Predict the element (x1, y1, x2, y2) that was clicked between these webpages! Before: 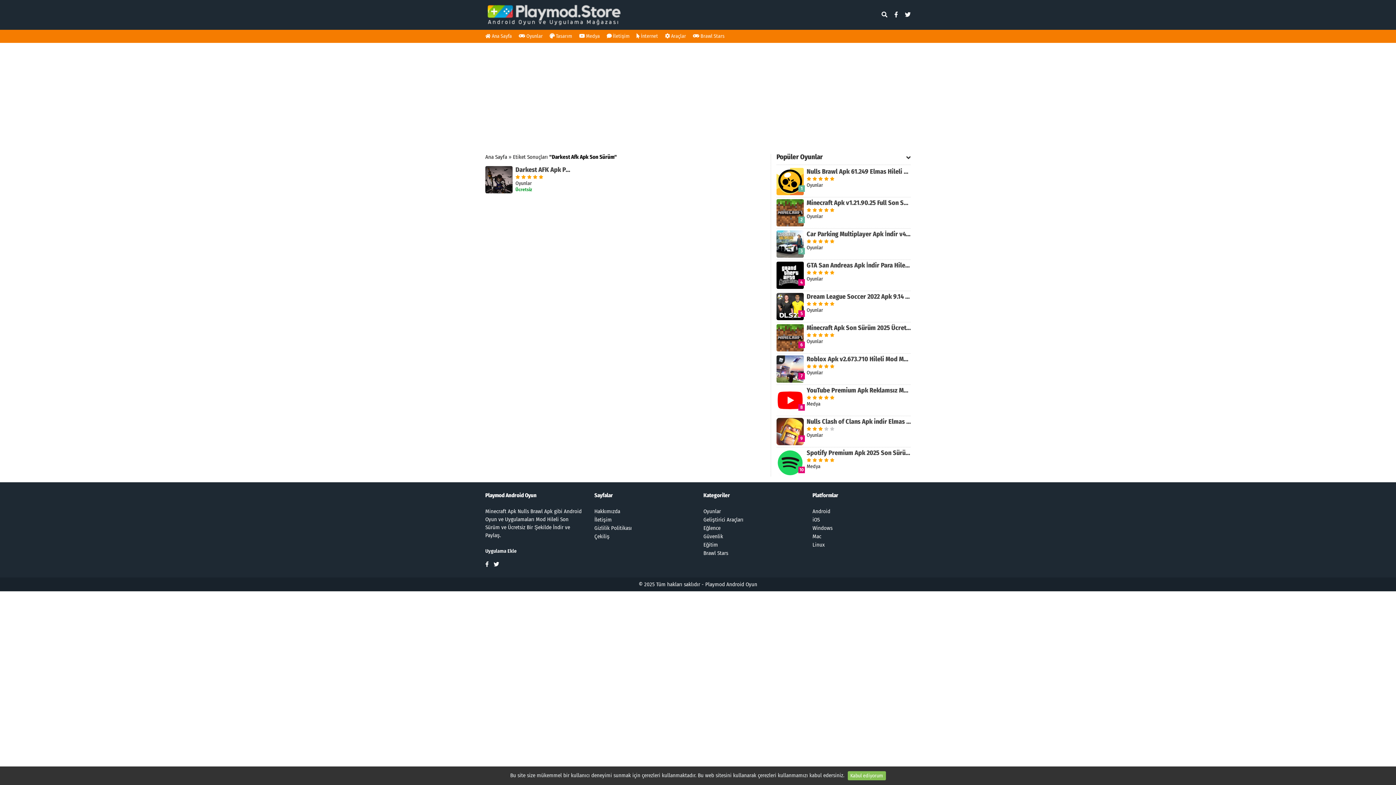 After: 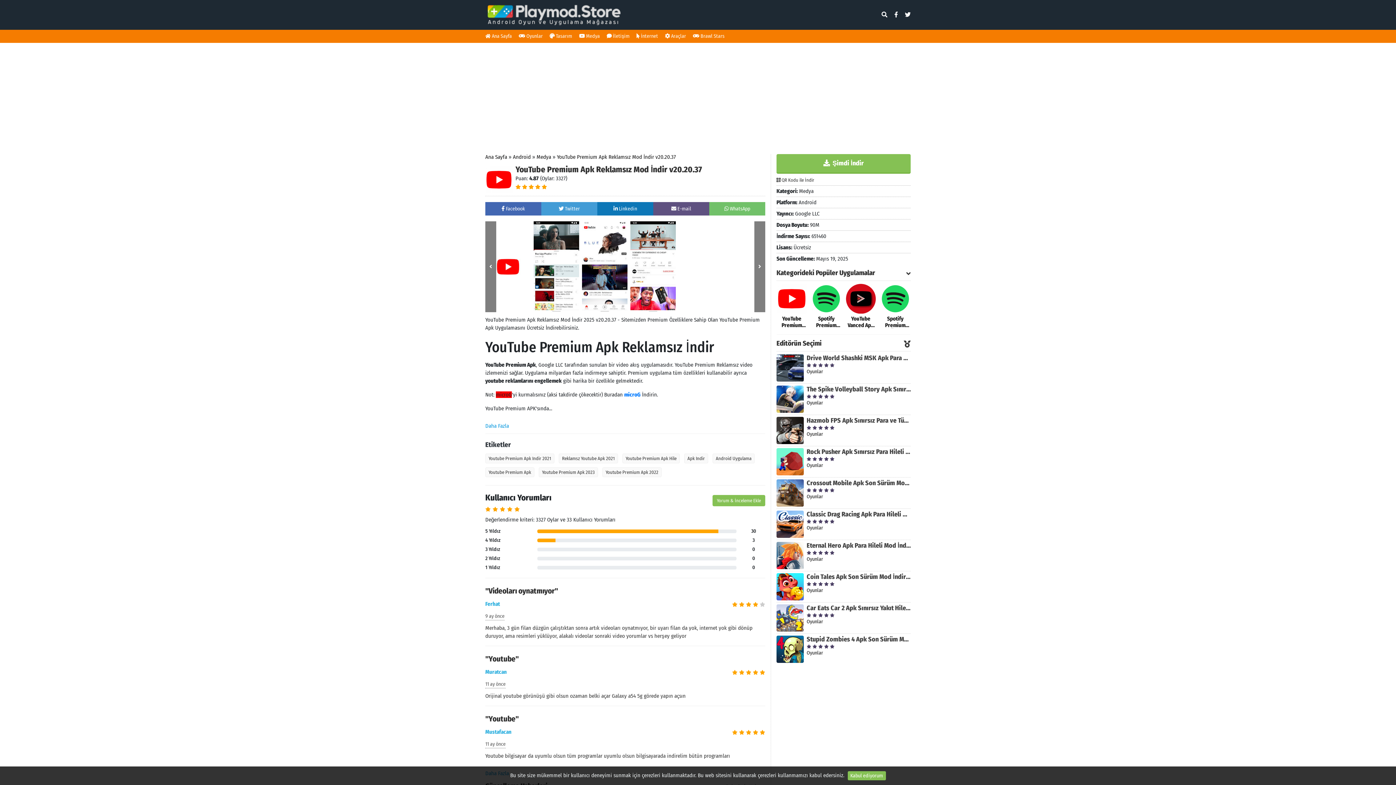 Action: bbox: (776, 396, 804, 403)